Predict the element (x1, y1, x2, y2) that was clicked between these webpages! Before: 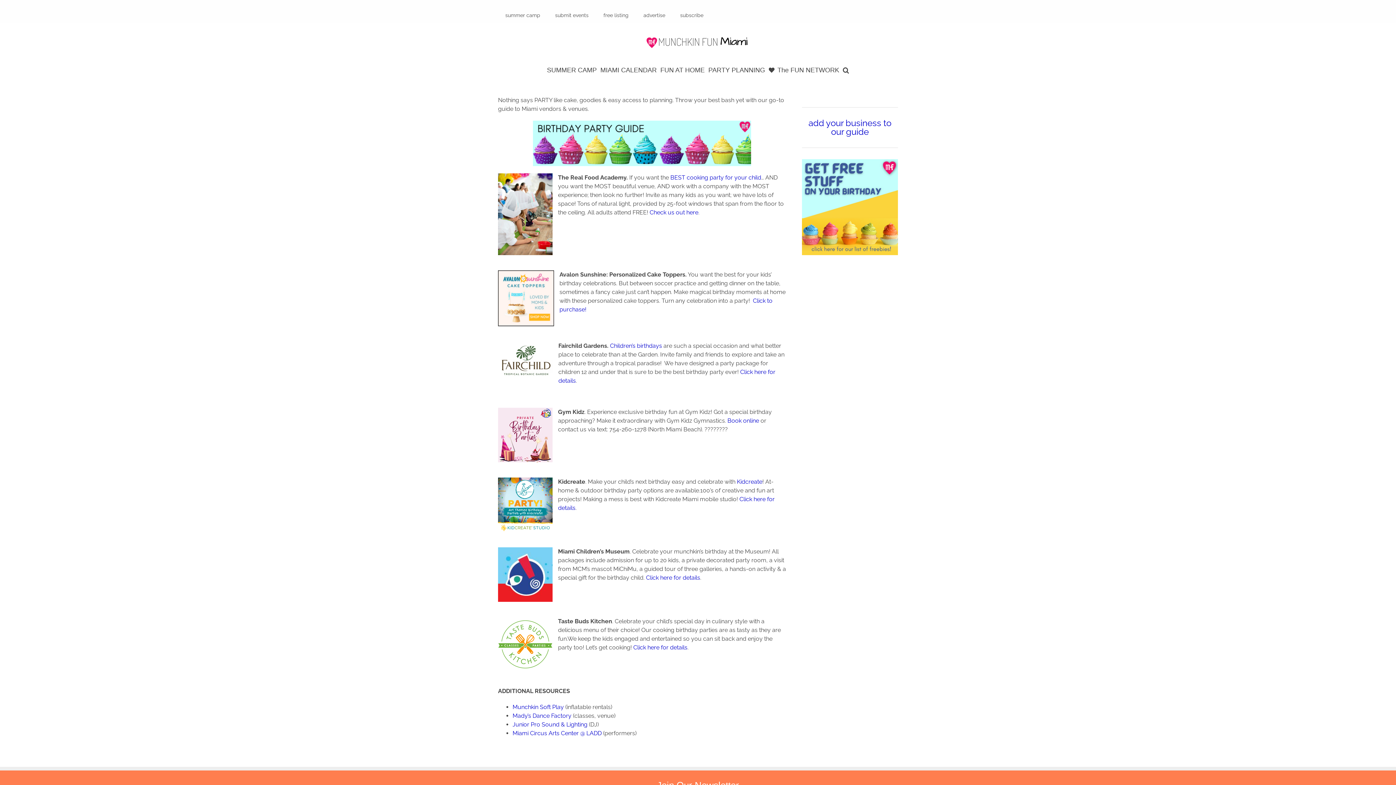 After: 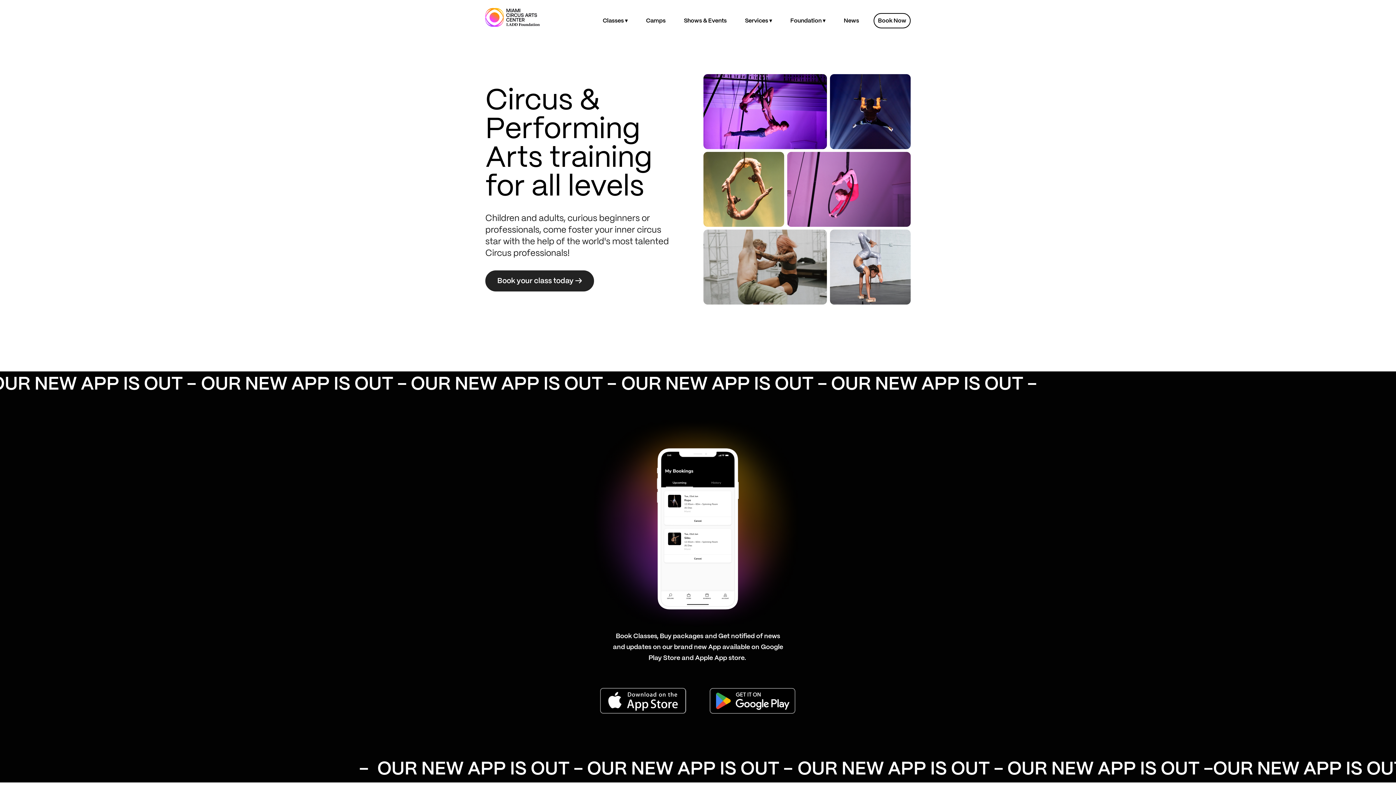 Action: label: Miami Circus Arts Center @ LADD bbox: (512, 730, 601, 736)